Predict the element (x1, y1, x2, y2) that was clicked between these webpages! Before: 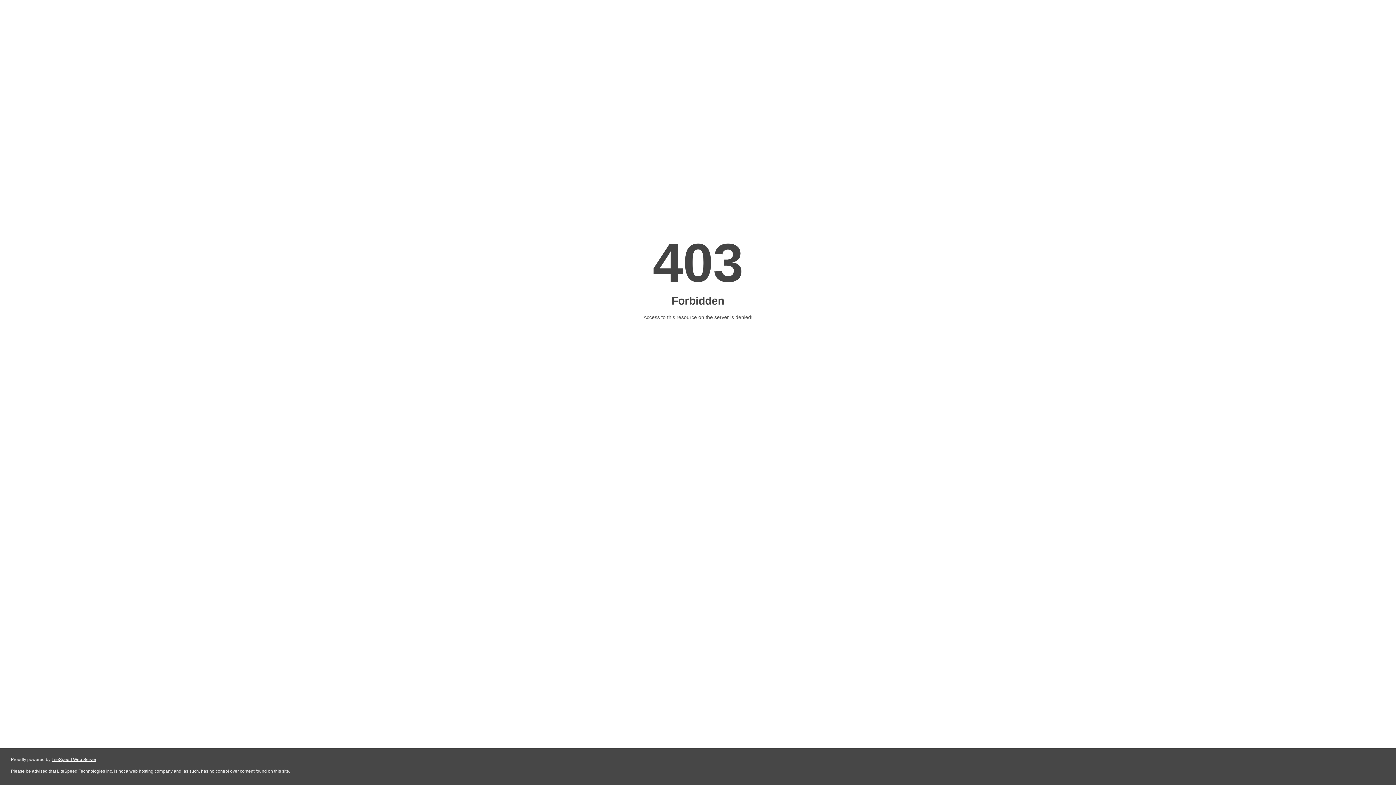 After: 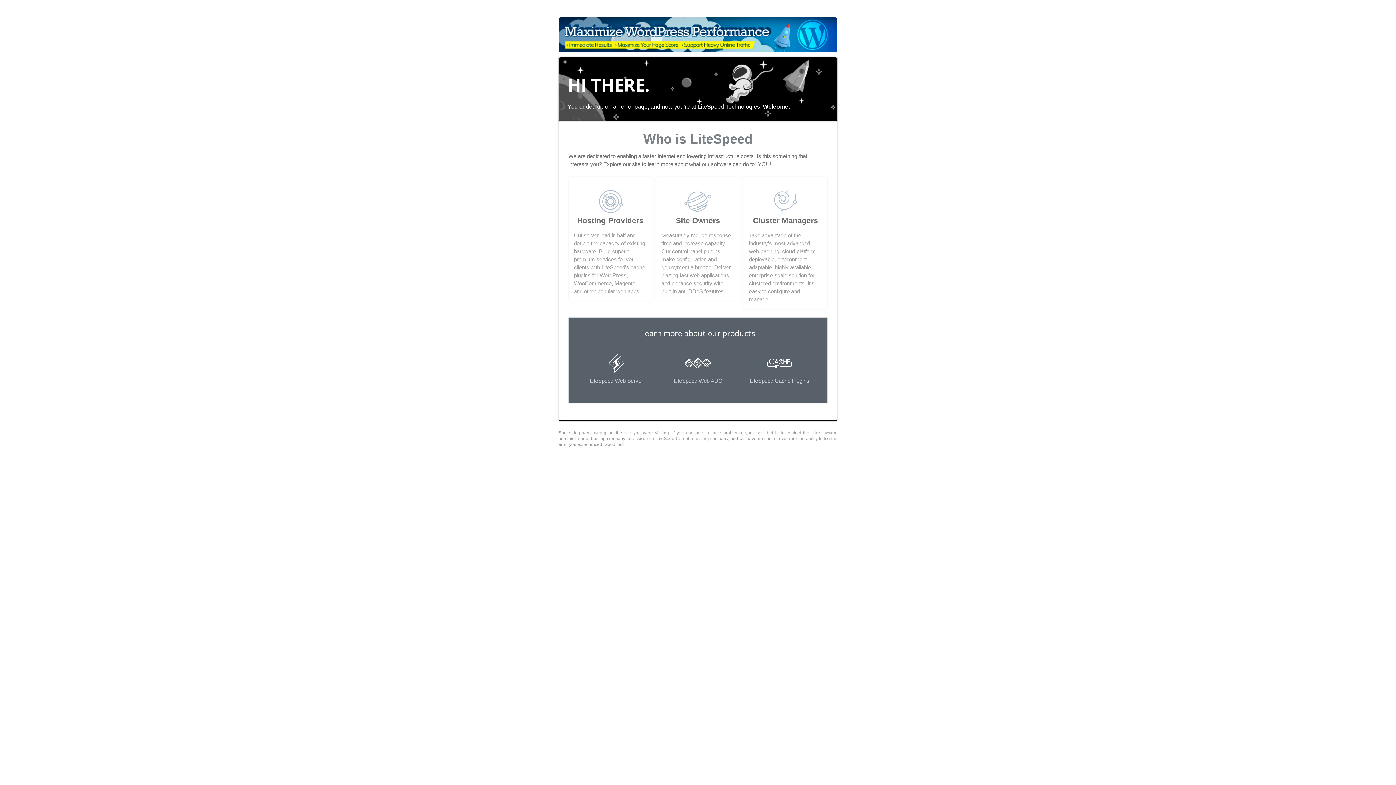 Action: label: LiteSpeed Web Server bbox: (51, 757, 96, 762)